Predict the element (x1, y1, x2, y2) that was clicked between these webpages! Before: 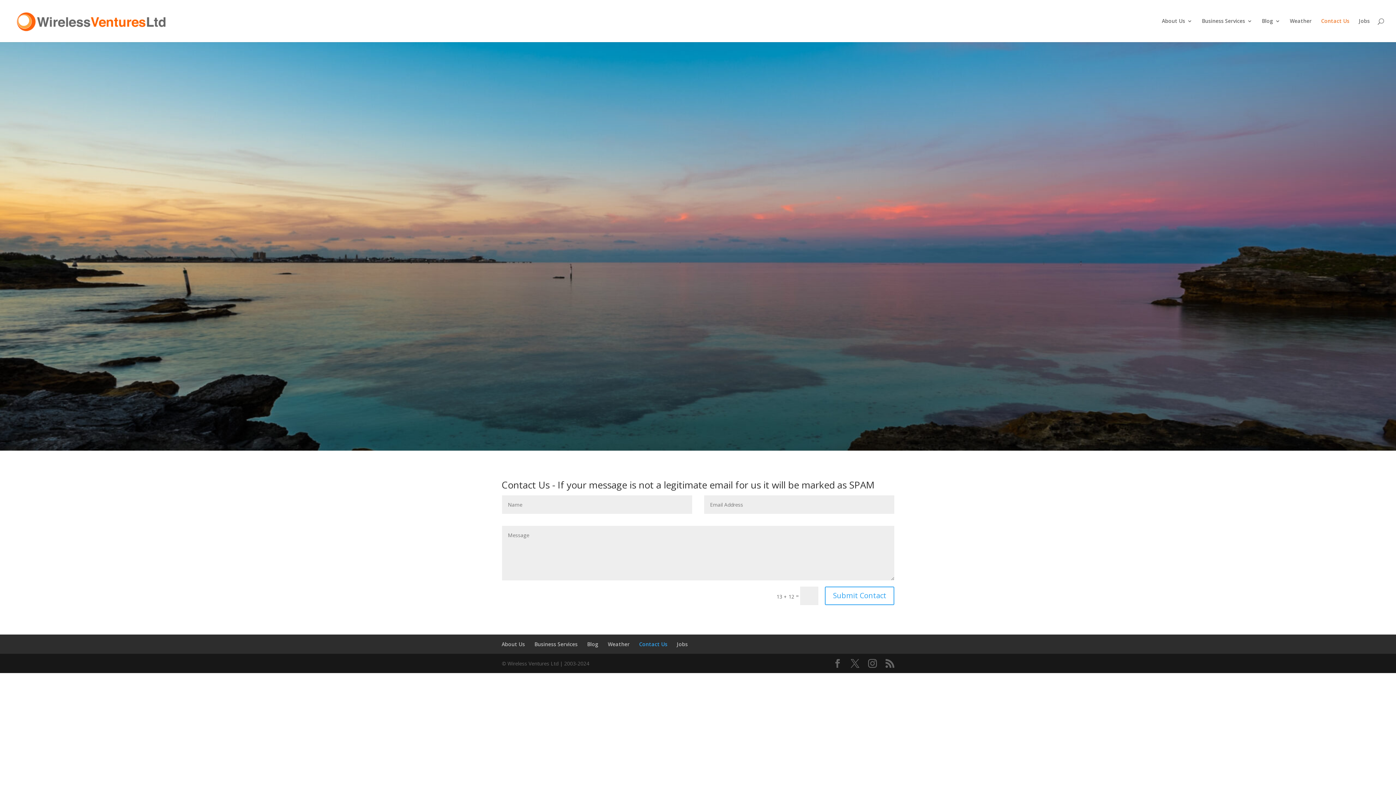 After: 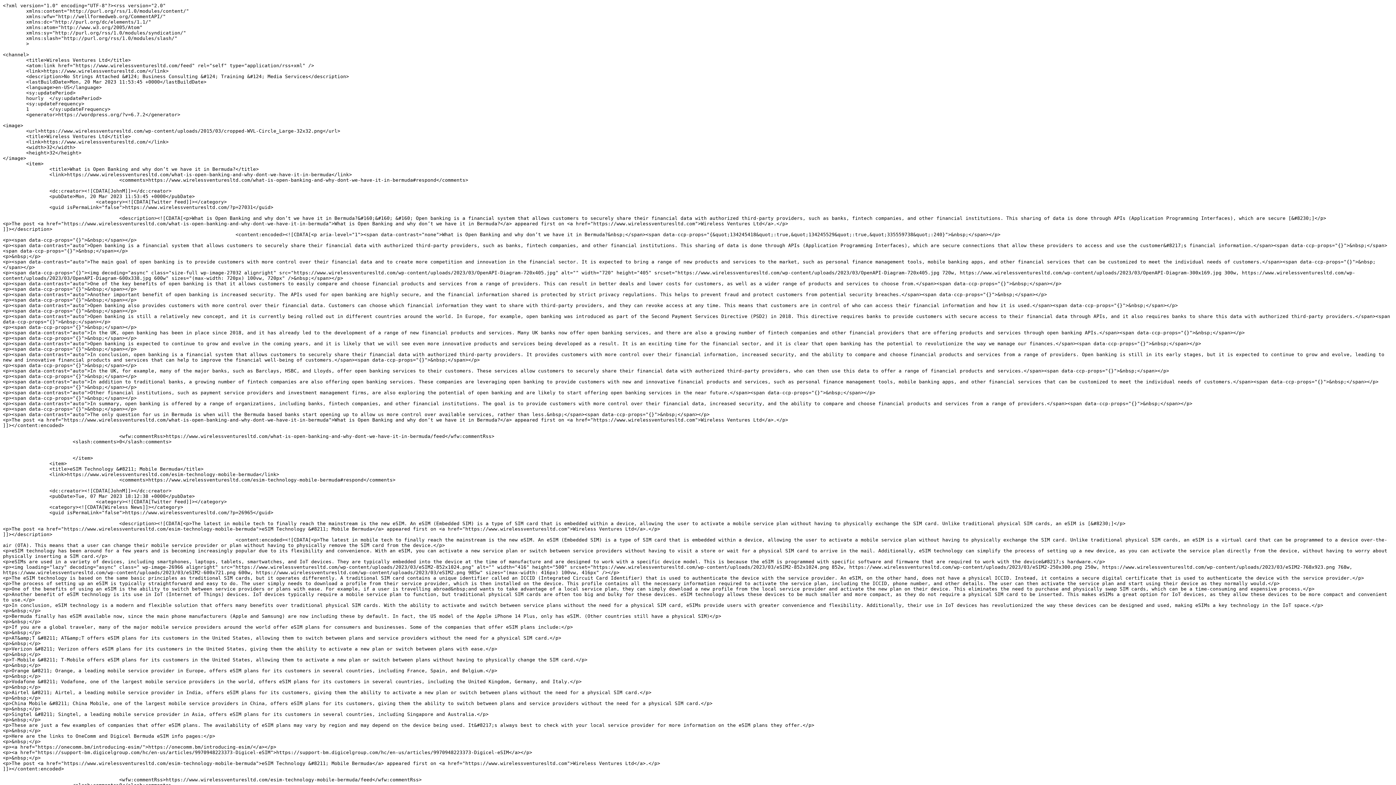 Action: bbox: (885, 659, 894, 668)